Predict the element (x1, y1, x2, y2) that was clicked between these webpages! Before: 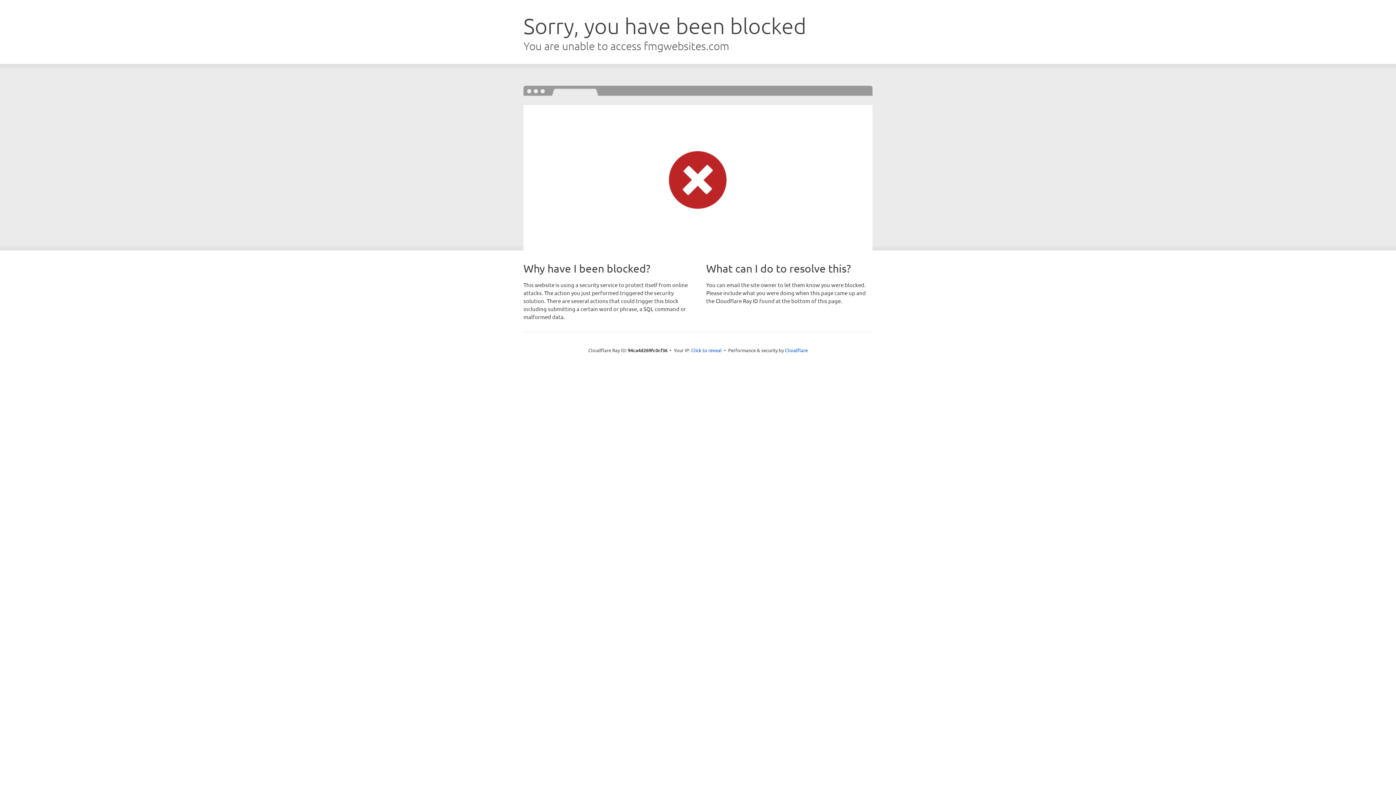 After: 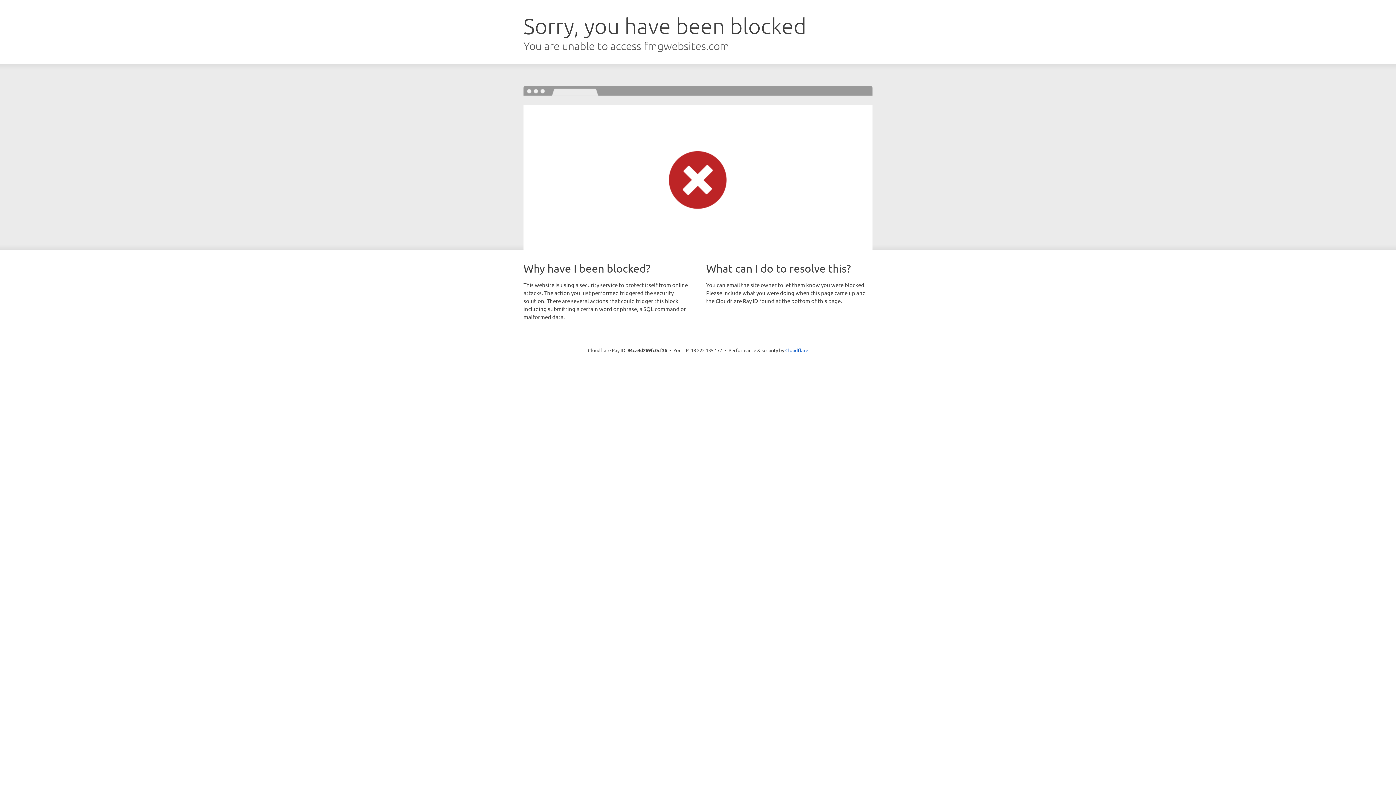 Action: label: Click to reveal bbox: (691, 346, 722, 353)